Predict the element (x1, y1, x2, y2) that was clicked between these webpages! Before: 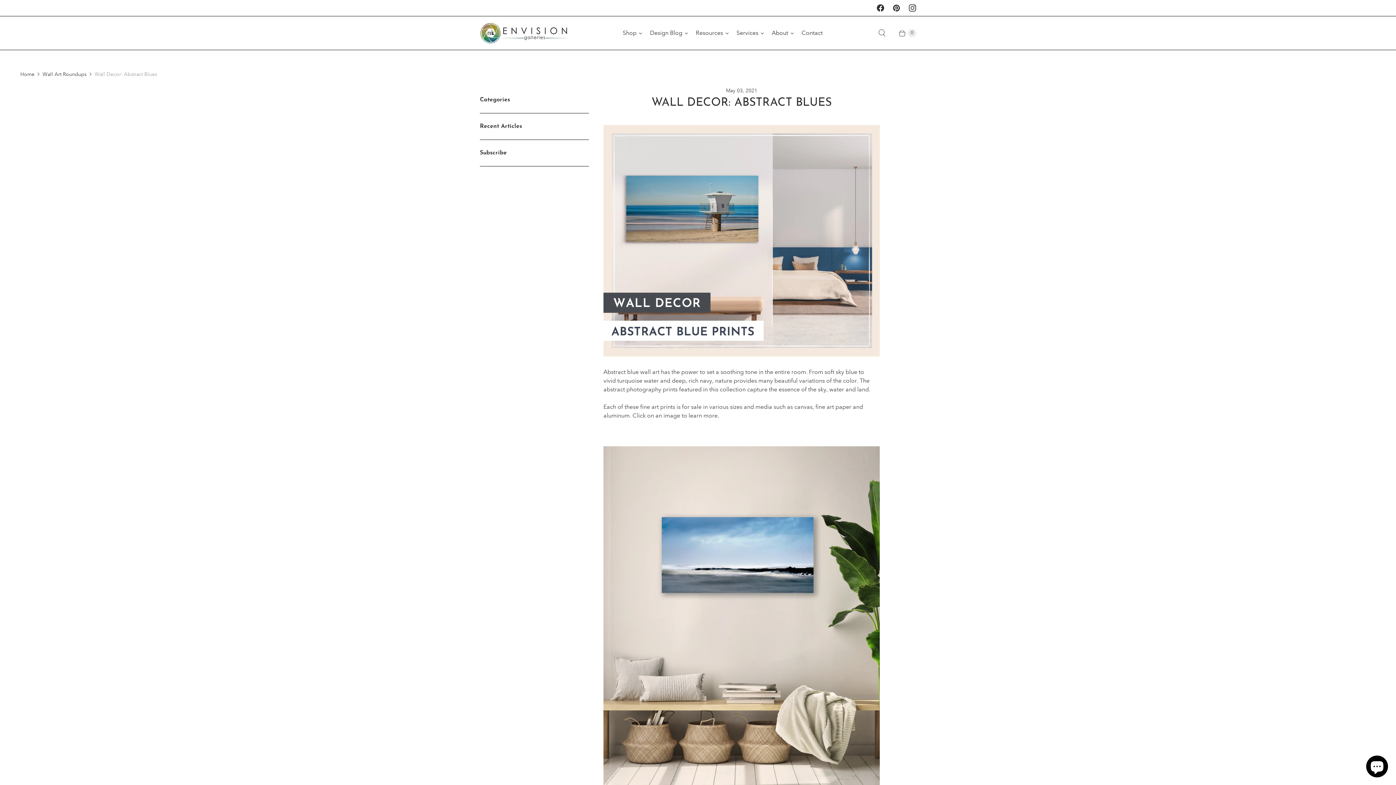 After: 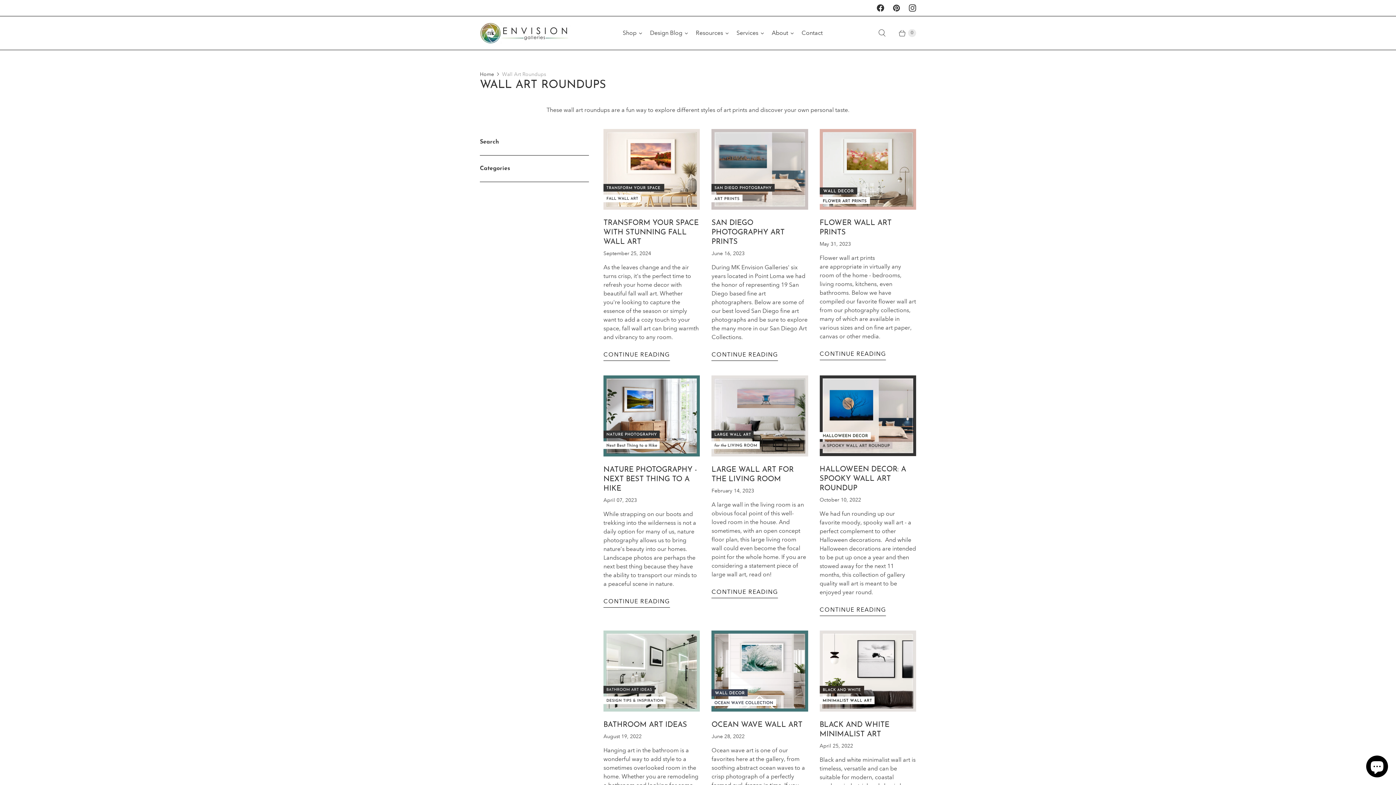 Action: bbox: (42, 70, 86, 78) label: Wall Art Roundups